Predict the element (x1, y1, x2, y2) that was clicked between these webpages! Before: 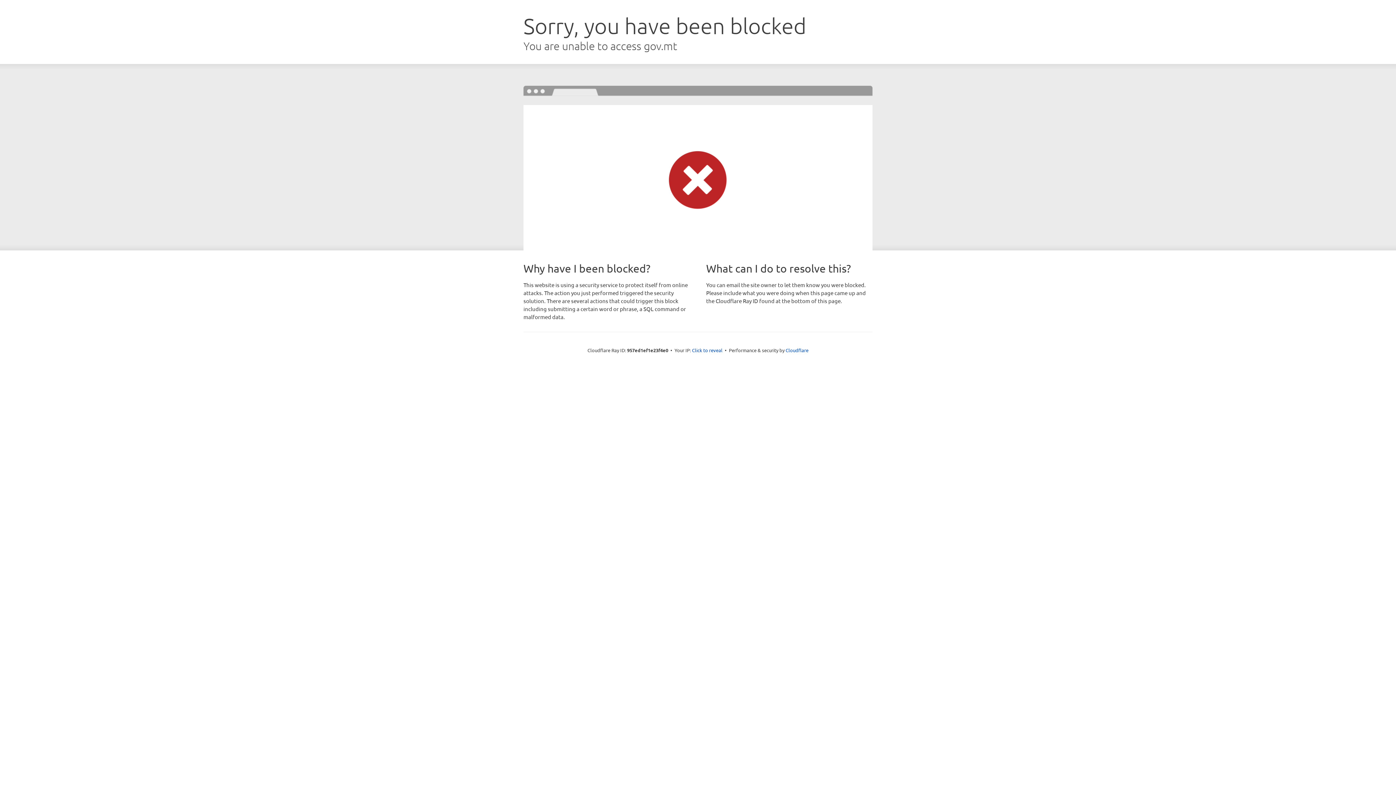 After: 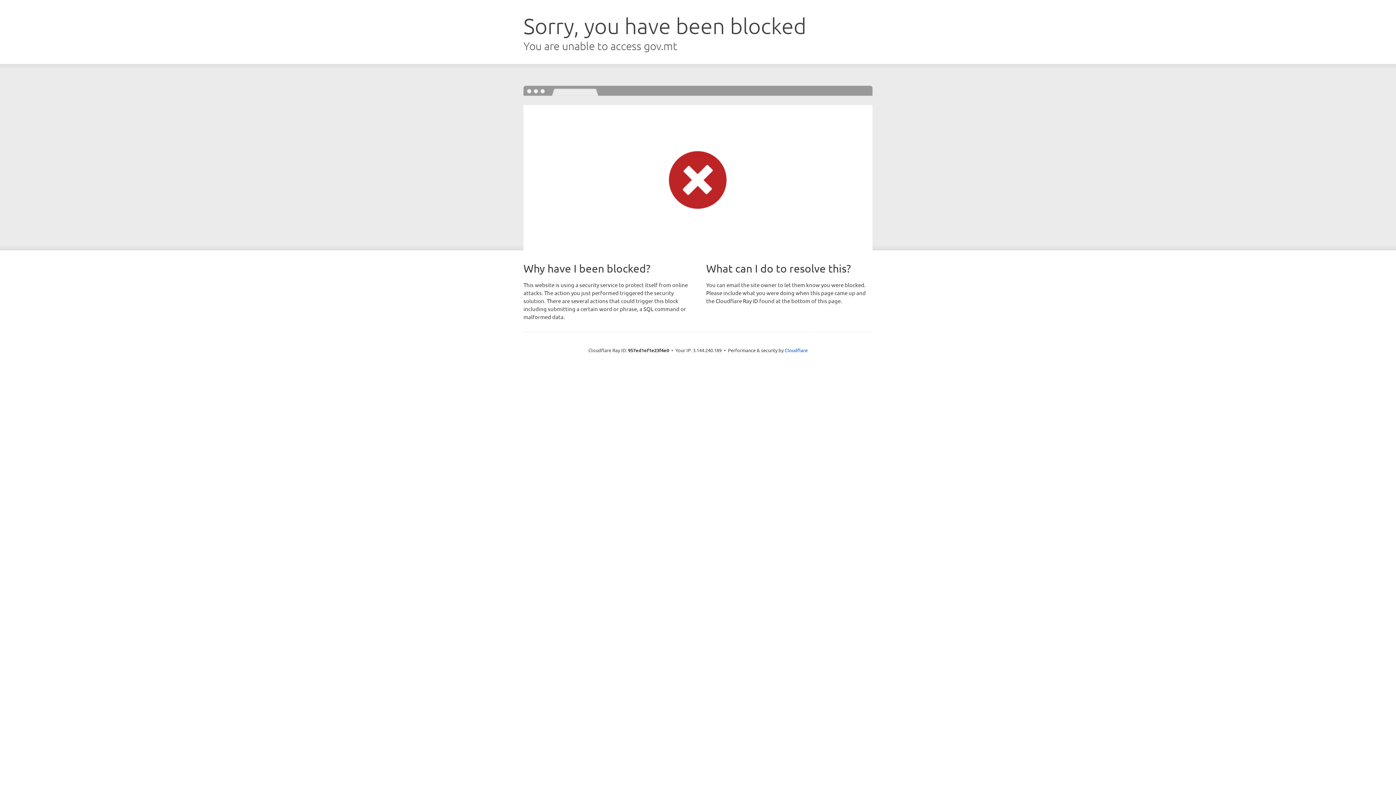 Action: bbox: (692, 346, 722, 353) label: Click to reveal